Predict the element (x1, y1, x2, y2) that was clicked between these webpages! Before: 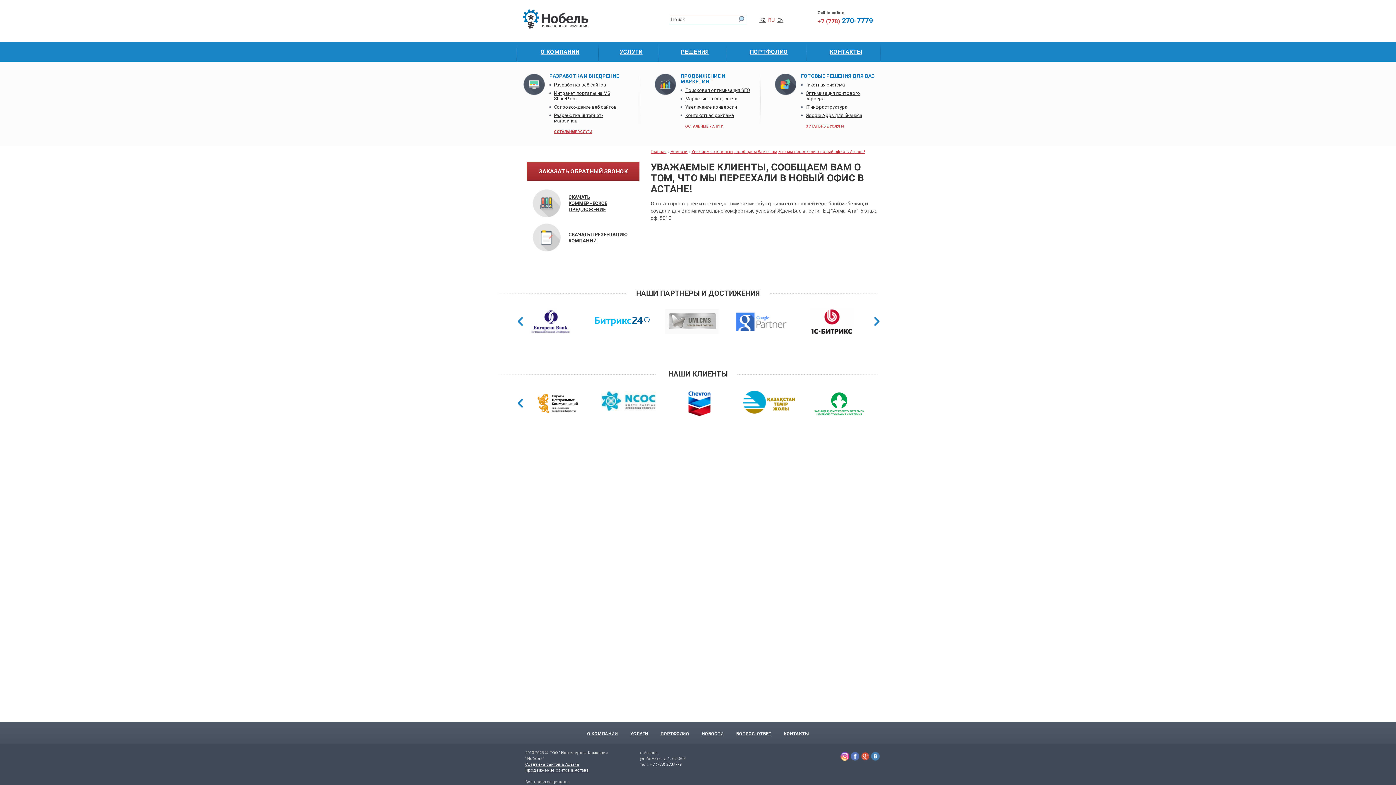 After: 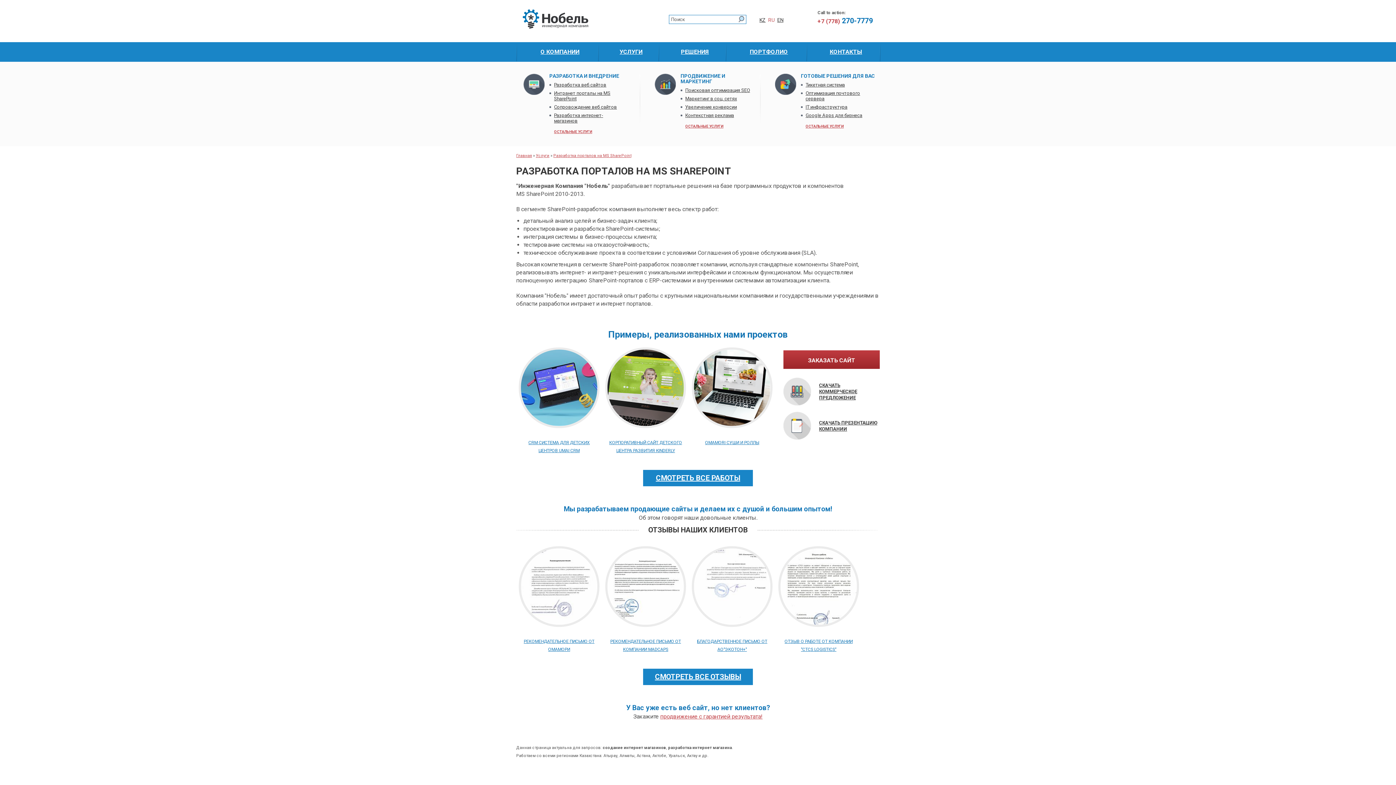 Action: label: Интранет порталы на MS SharePoint bbox: (549, 90, 625, 101)